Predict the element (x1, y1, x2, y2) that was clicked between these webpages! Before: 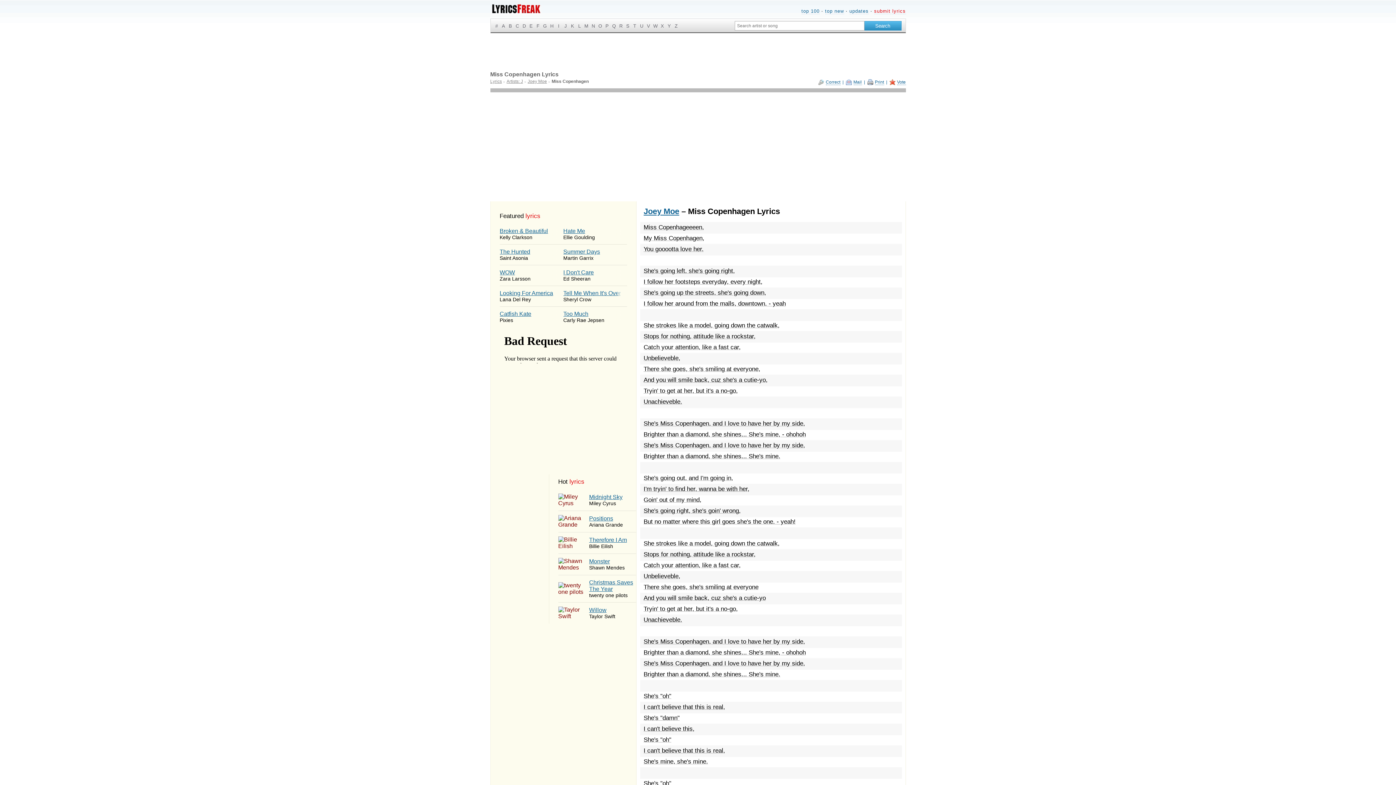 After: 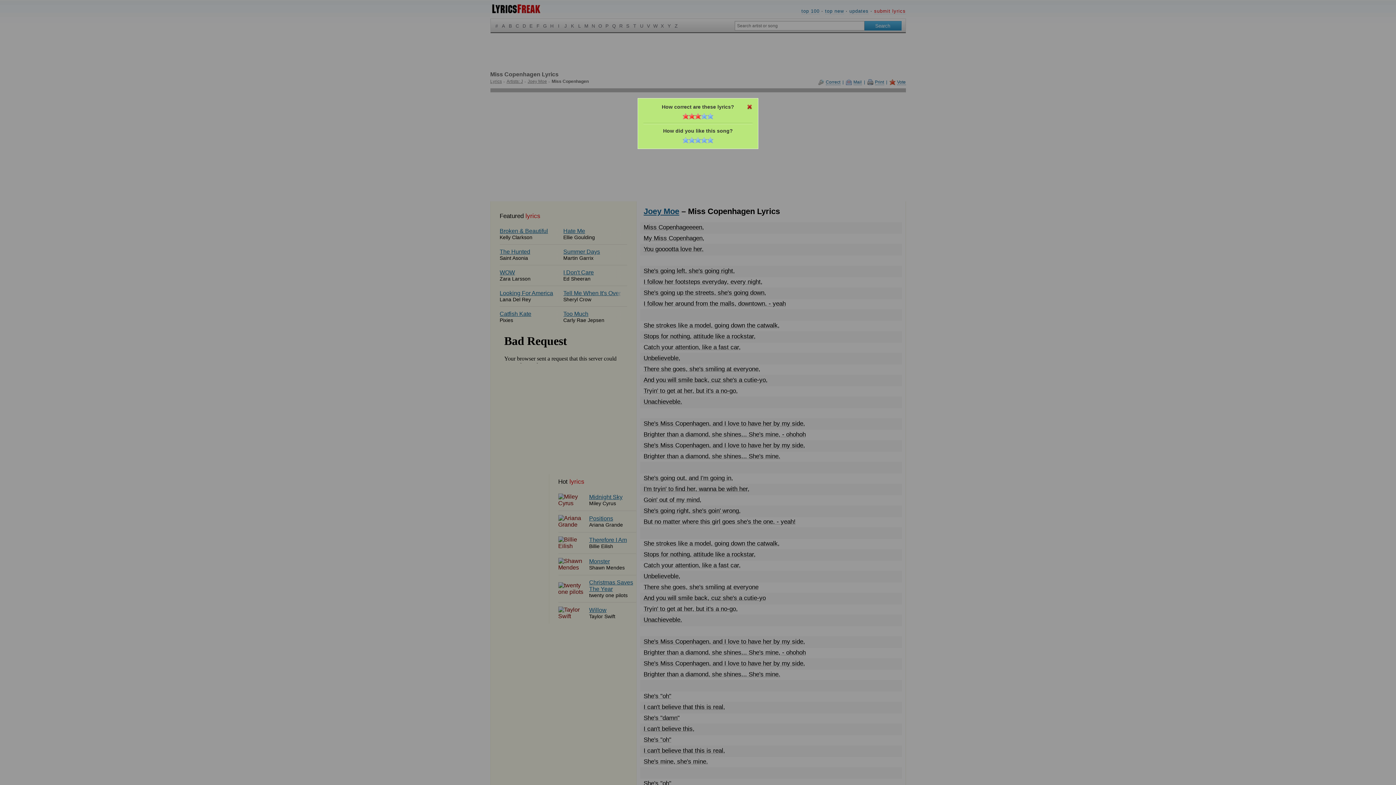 Action: label: Vote bbox: (889, 79, 906, 85)